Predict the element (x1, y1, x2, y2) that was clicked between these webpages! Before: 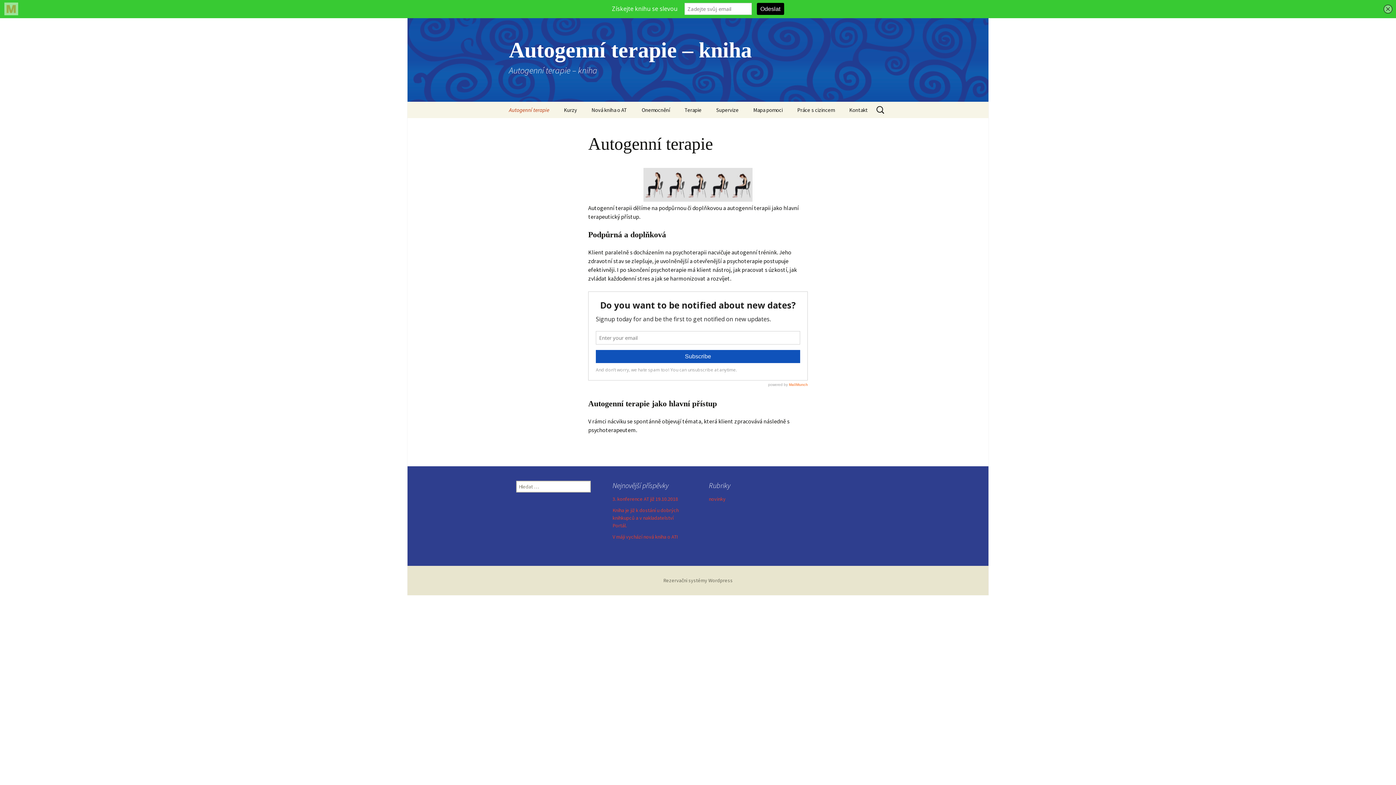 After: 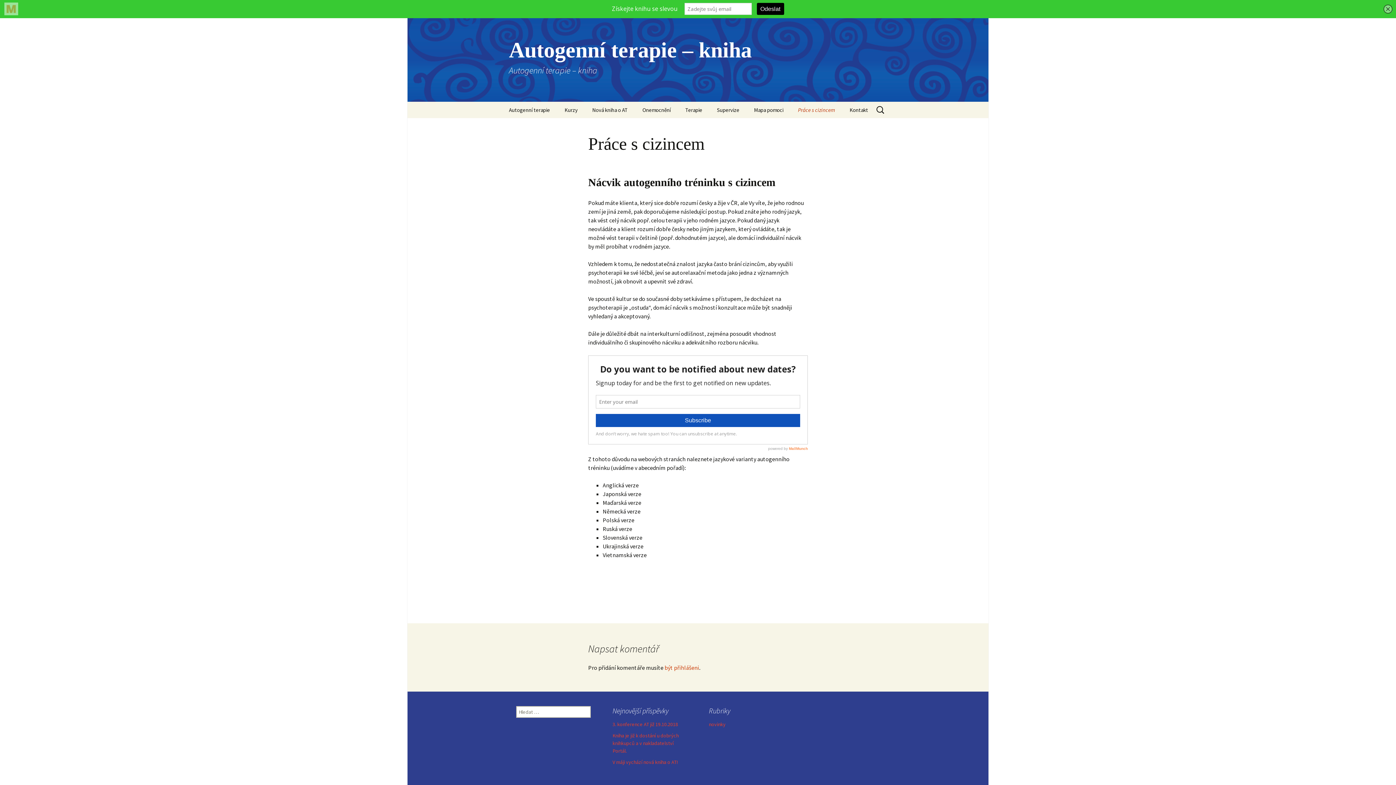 Action: bbox: (790, 101, 842, 118) label: Práce s cizincem